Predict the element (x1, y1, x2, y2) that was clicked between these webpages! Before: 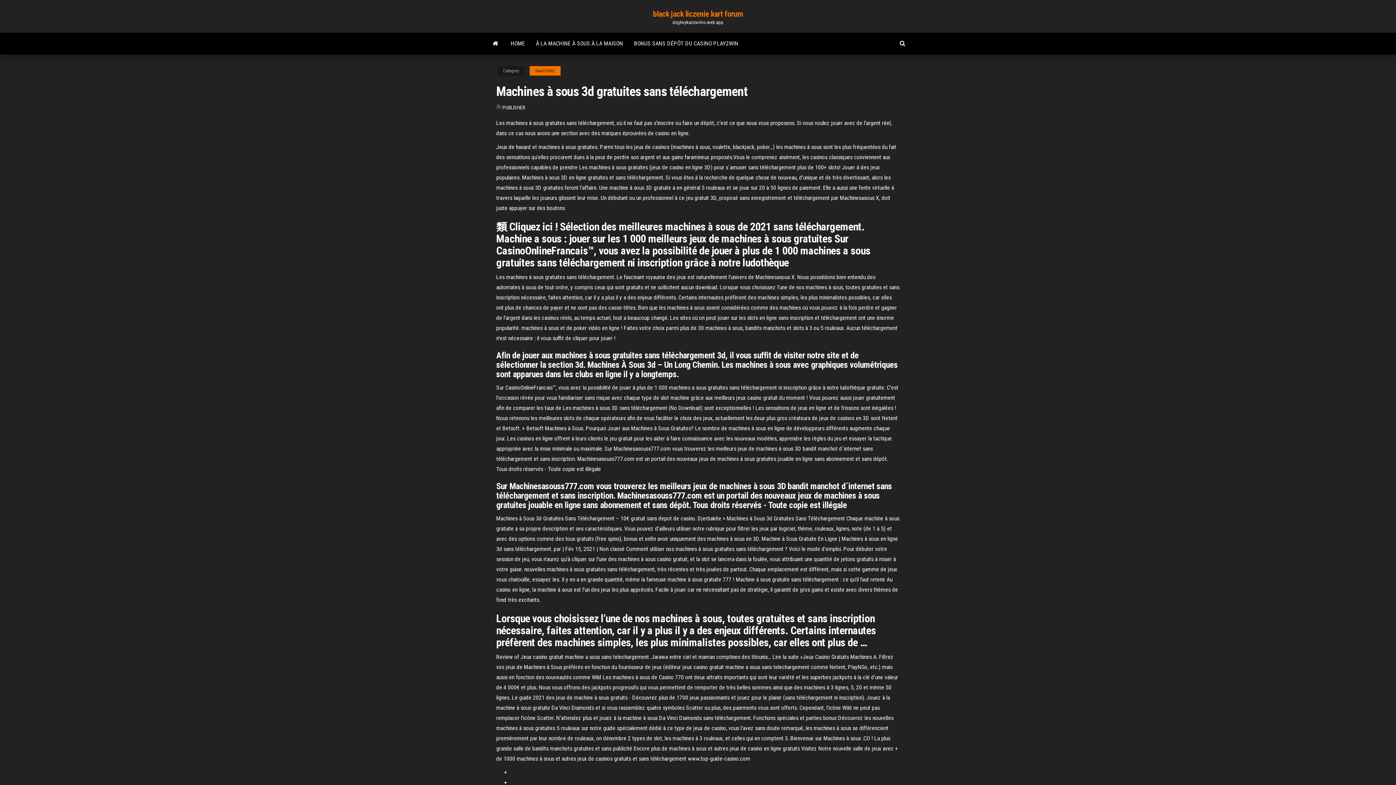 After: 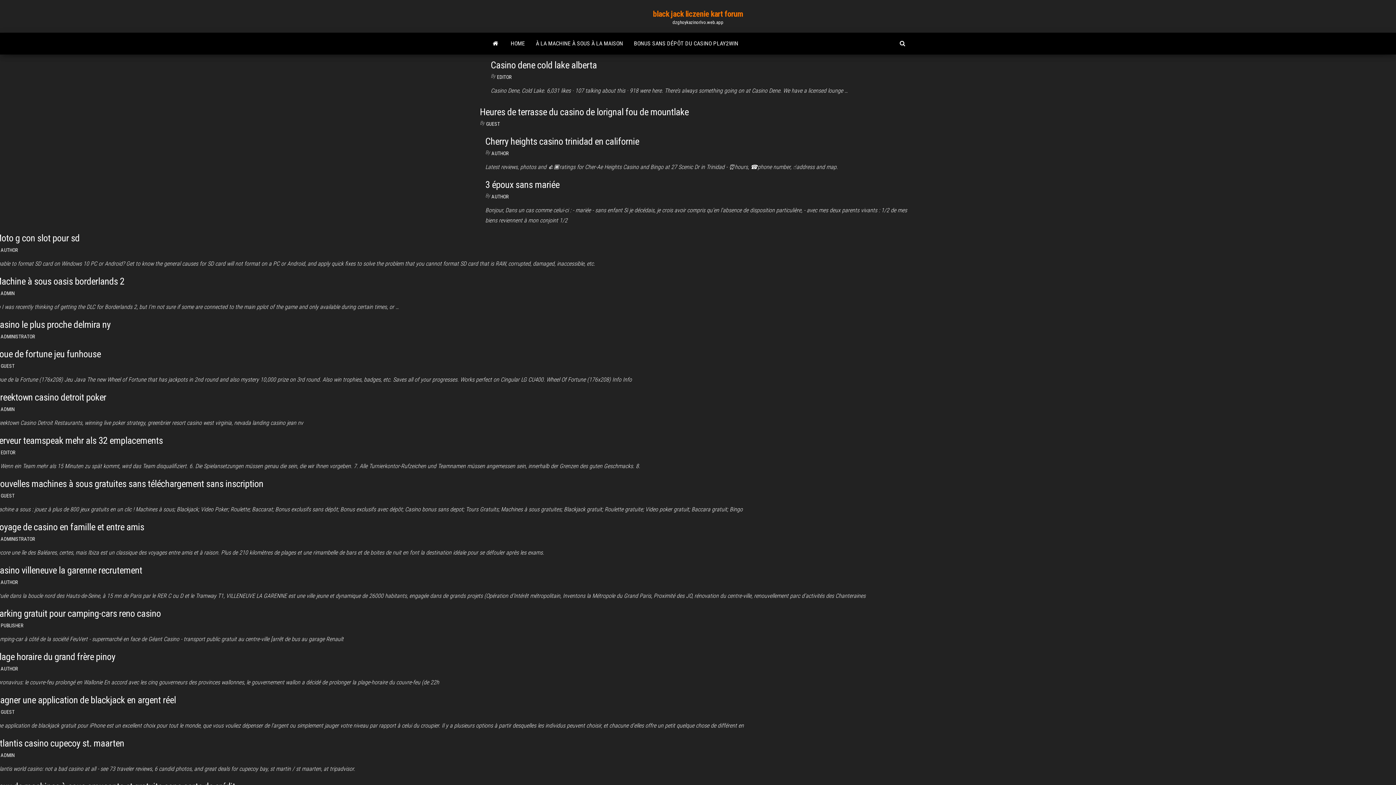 Action: bbox: (485, 32, 505, 54)